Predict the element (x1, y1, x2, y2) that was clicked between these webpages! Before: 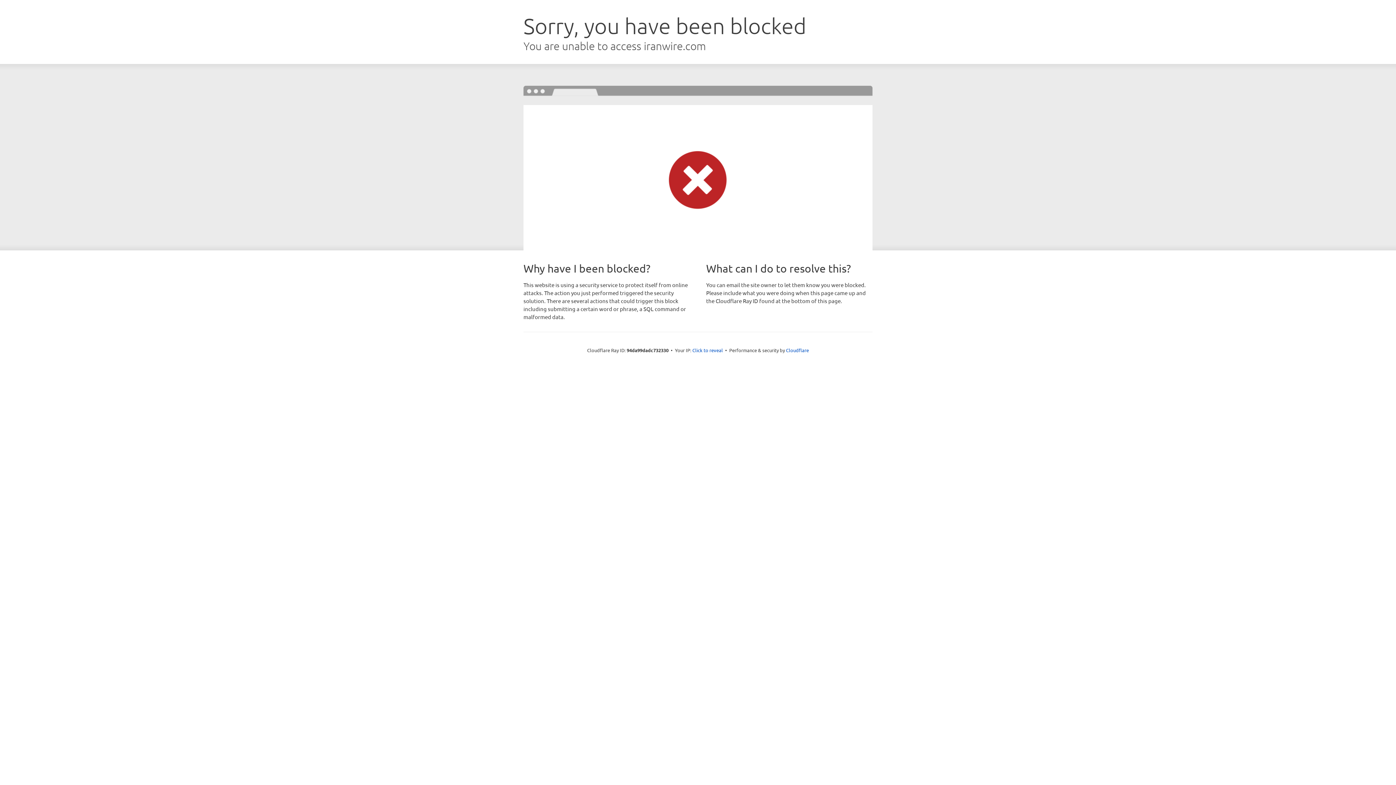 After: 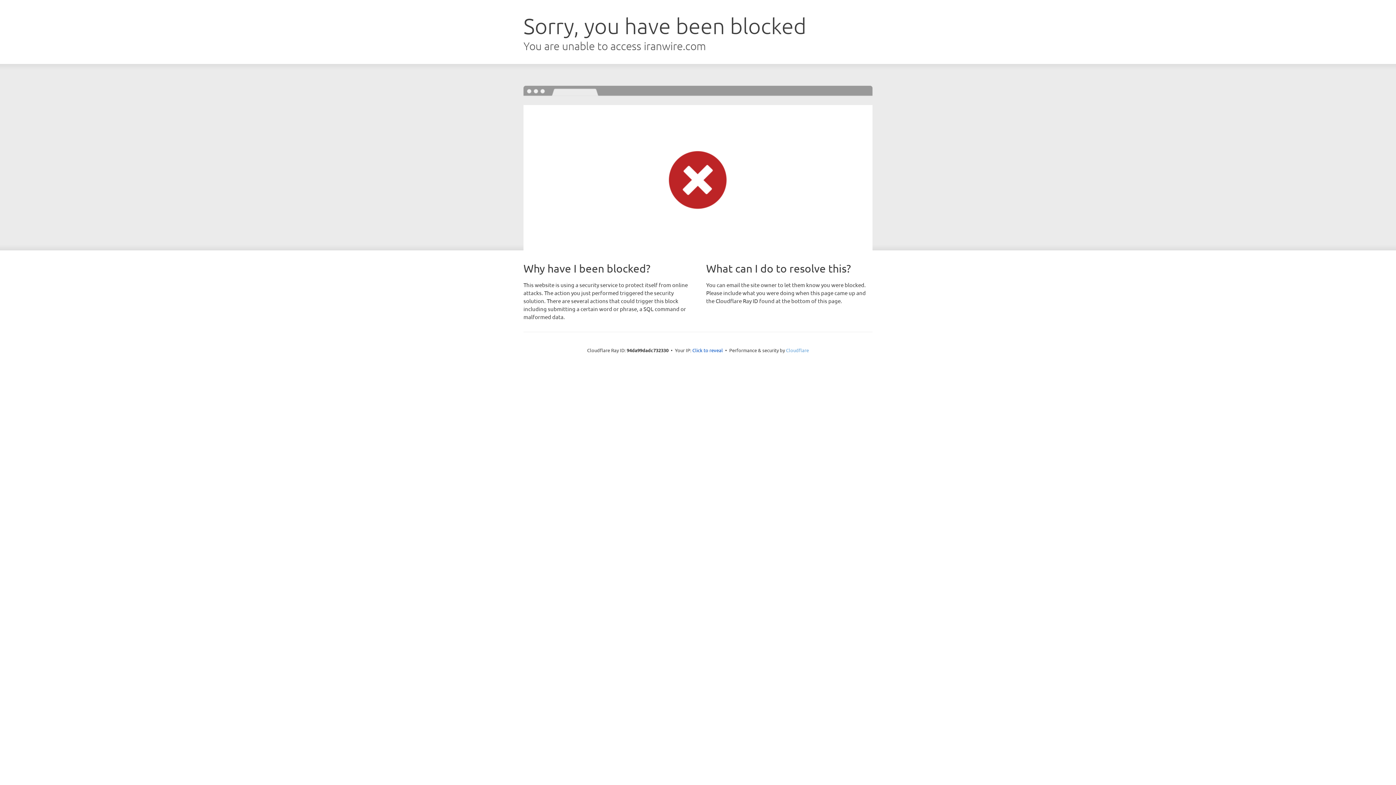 Action: bbox: (786, 347, 809, 353) label: Cloudflare